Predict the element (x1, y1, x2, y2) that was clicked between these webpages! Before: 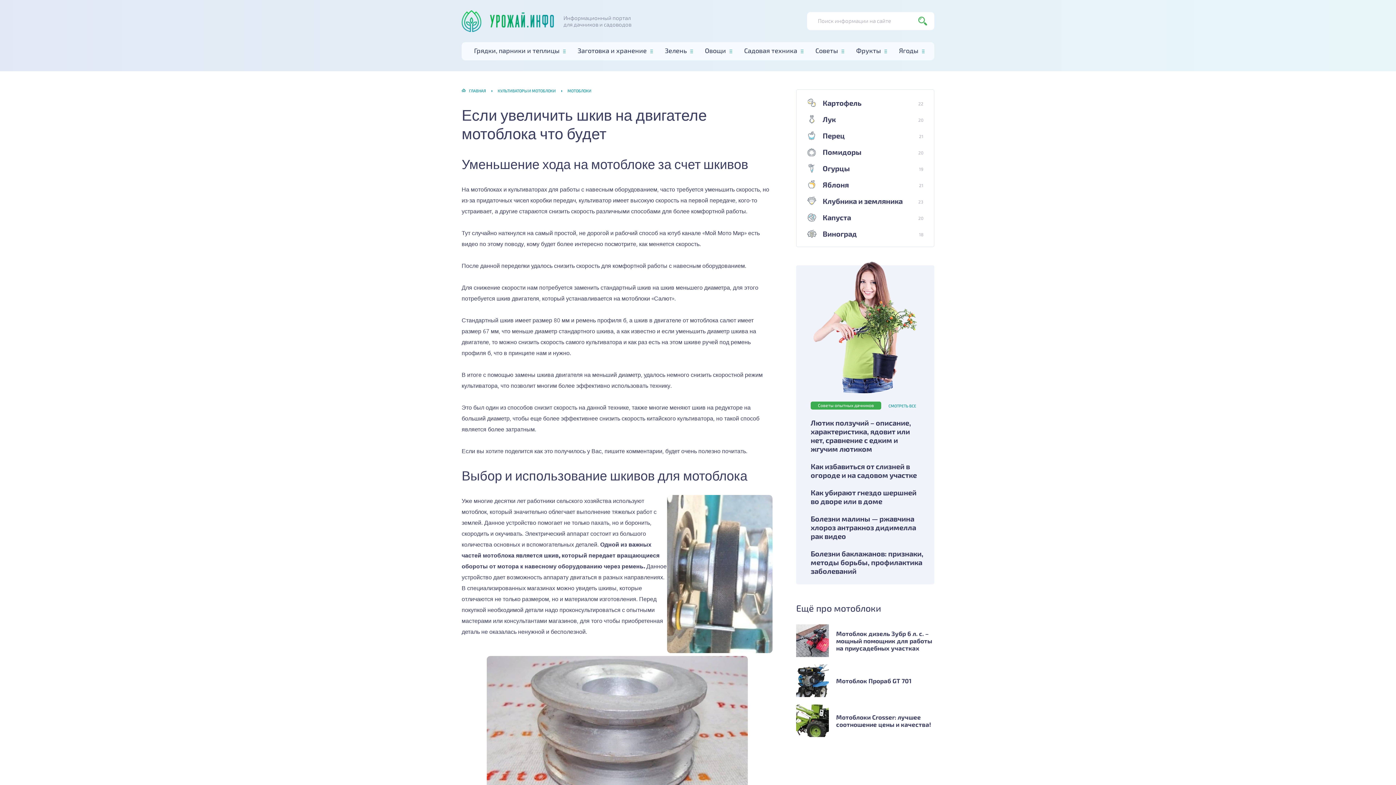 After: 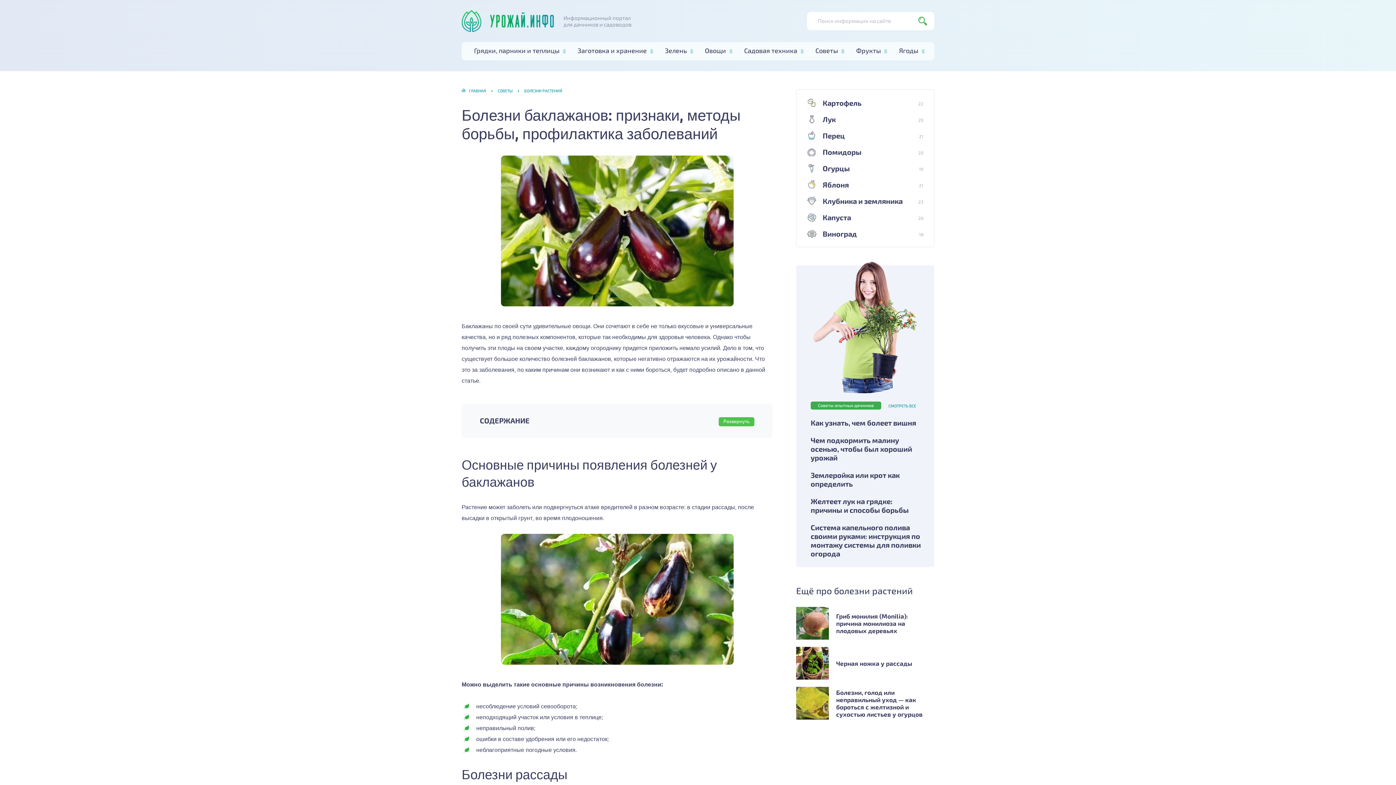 Action: label: Болезни баклажанов: признаки, методы борьбы, профилактика заболеваний bbox: (810, 549, 923, 575)